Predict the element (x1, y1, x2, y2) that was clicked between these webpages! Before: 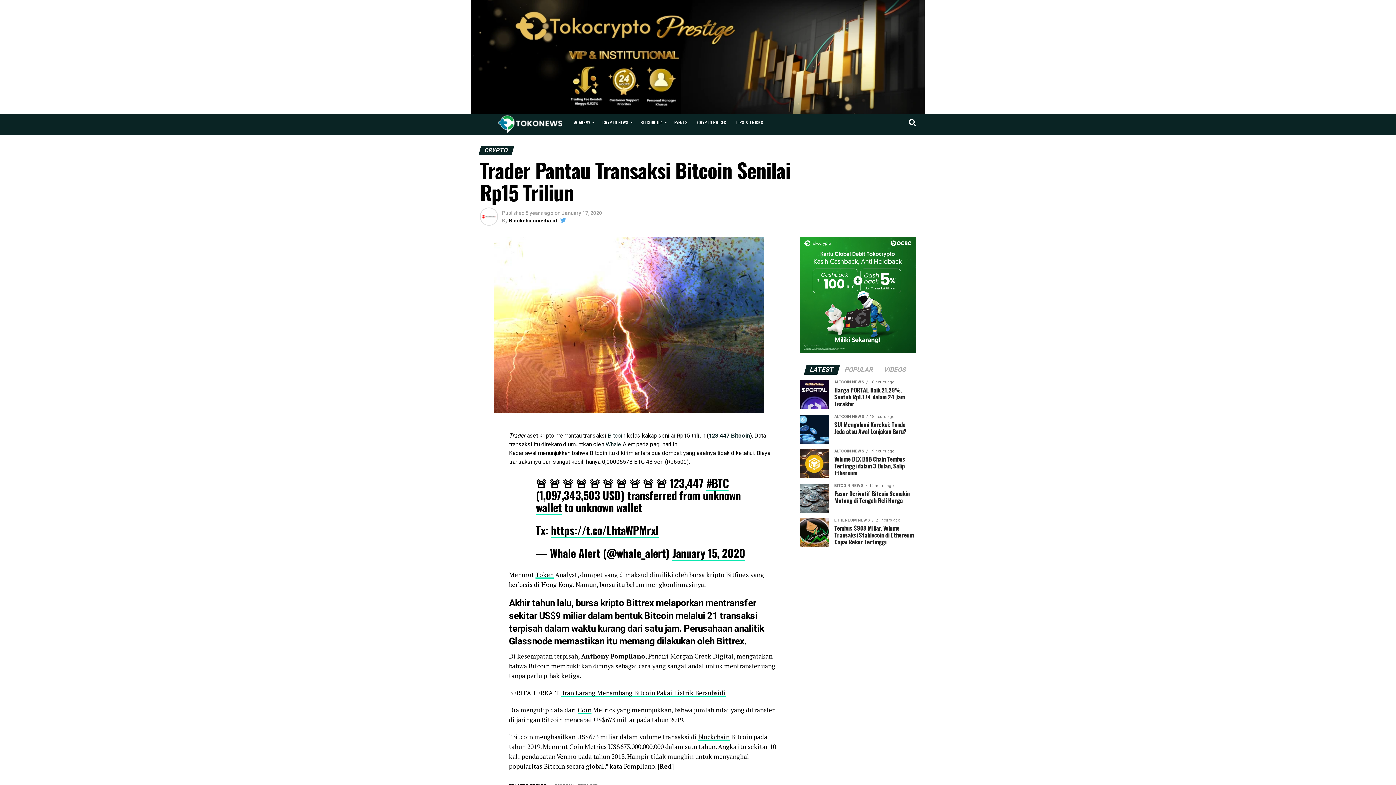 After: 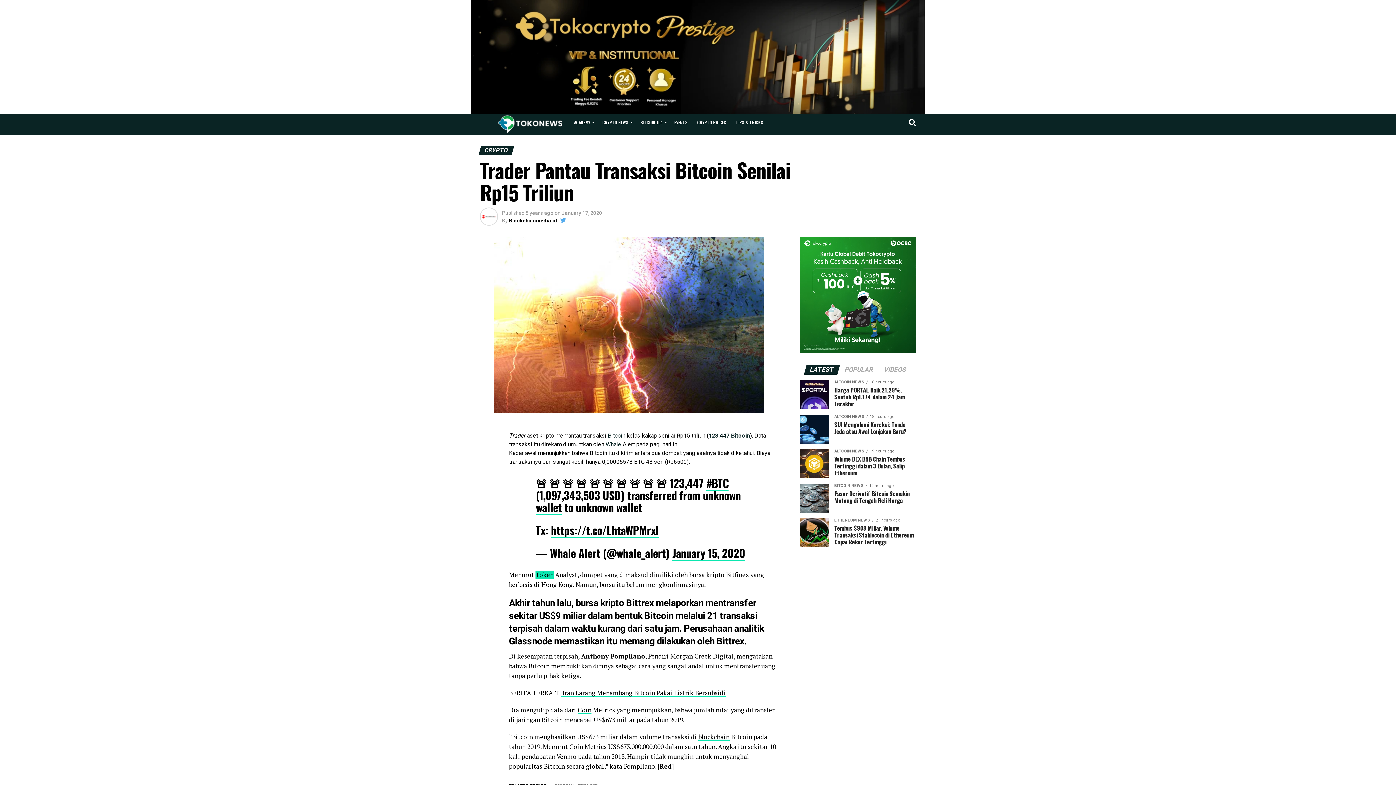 Action: label: Token bbox: (535, 570, 553, 579)